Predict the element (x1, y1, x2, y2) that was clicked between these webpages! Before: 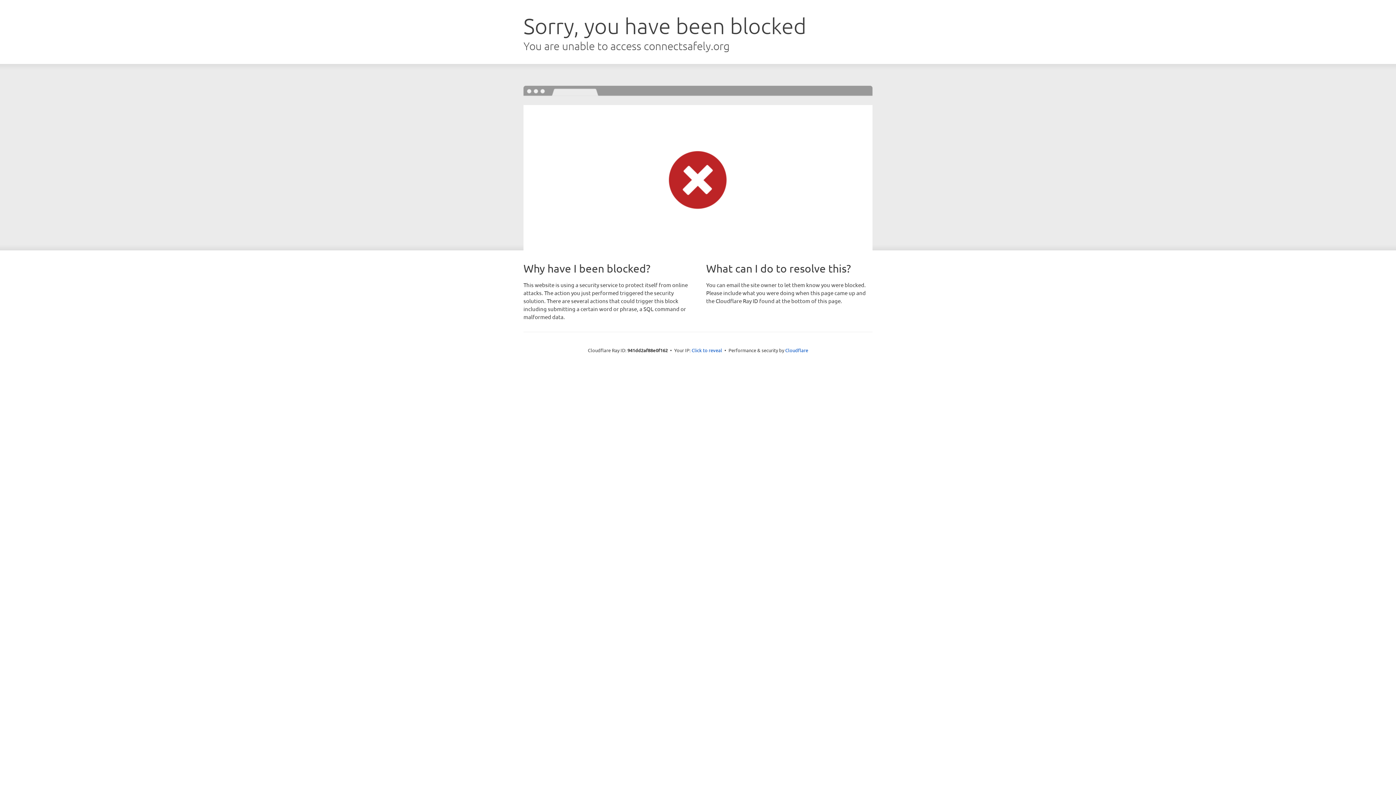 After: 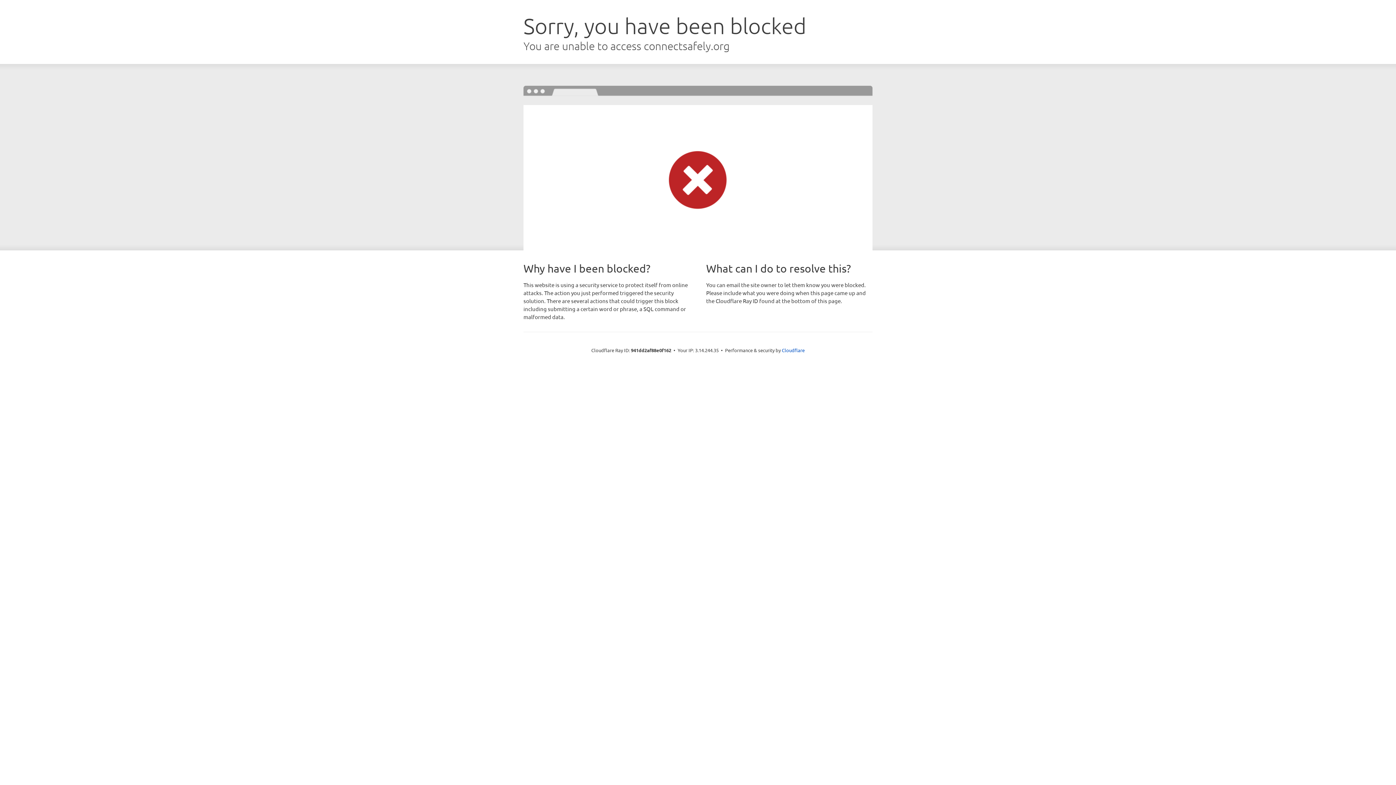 Action: label: Click to reveal bbox: (691, 346, 722, 353)